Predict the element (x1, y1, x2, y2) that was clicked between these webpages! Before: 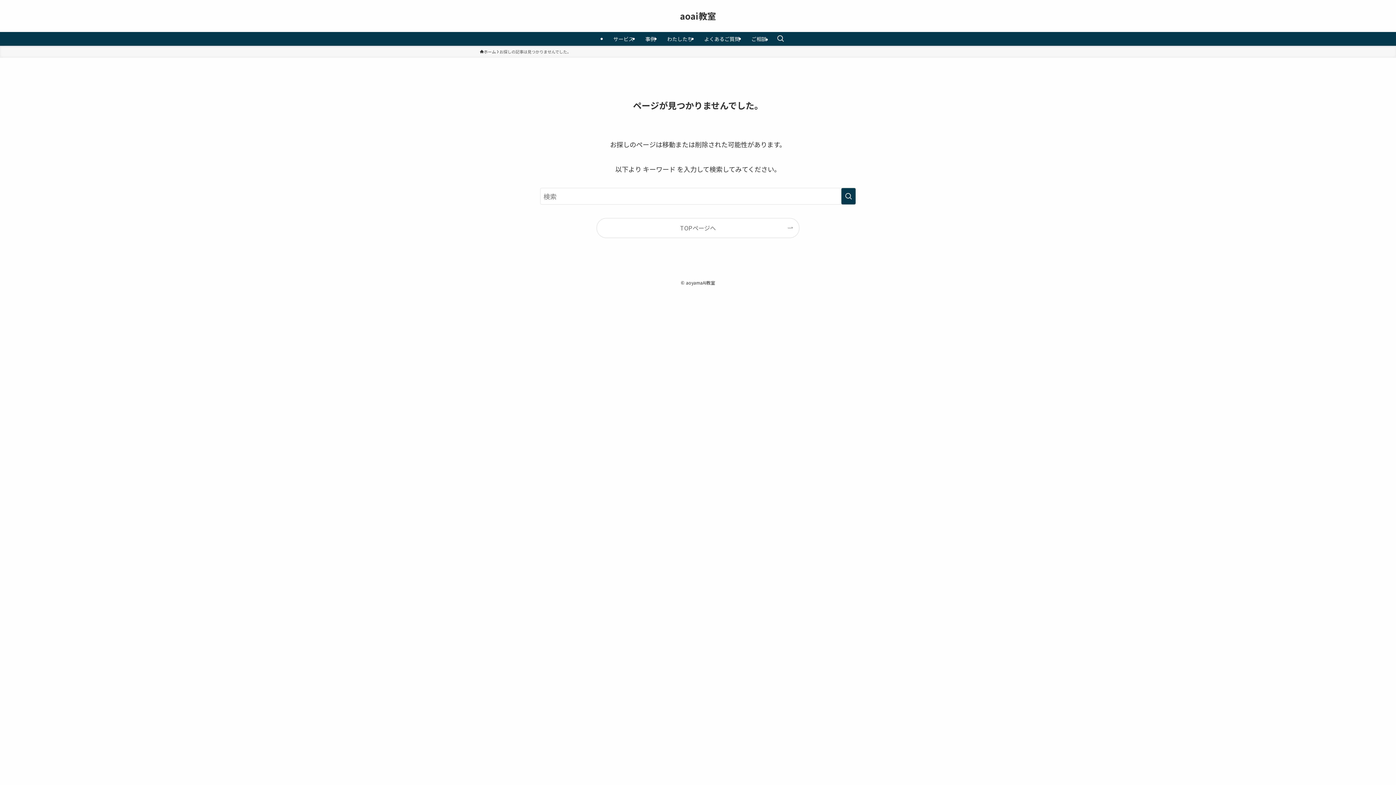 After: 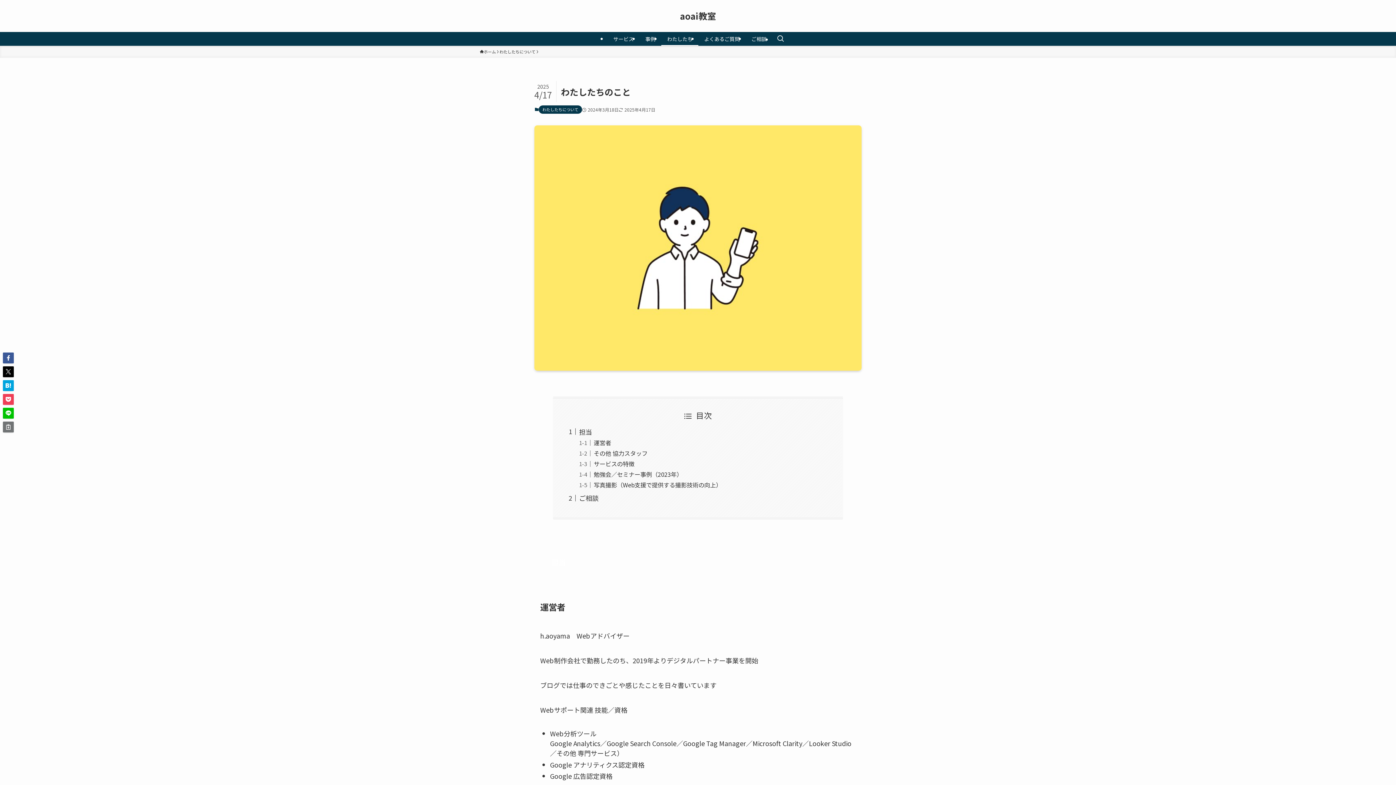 Action: label: わたしたち bbox: (661, 32, 698, 45)